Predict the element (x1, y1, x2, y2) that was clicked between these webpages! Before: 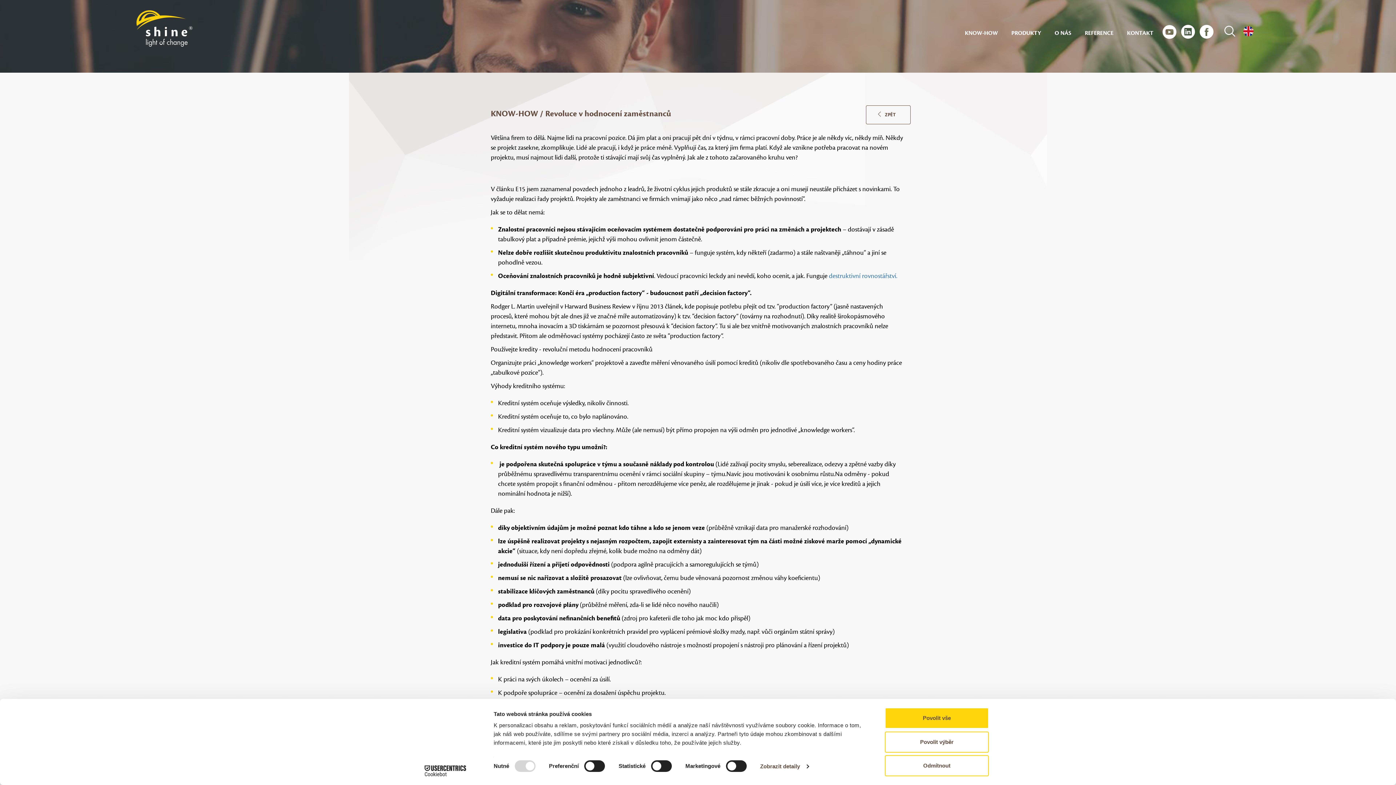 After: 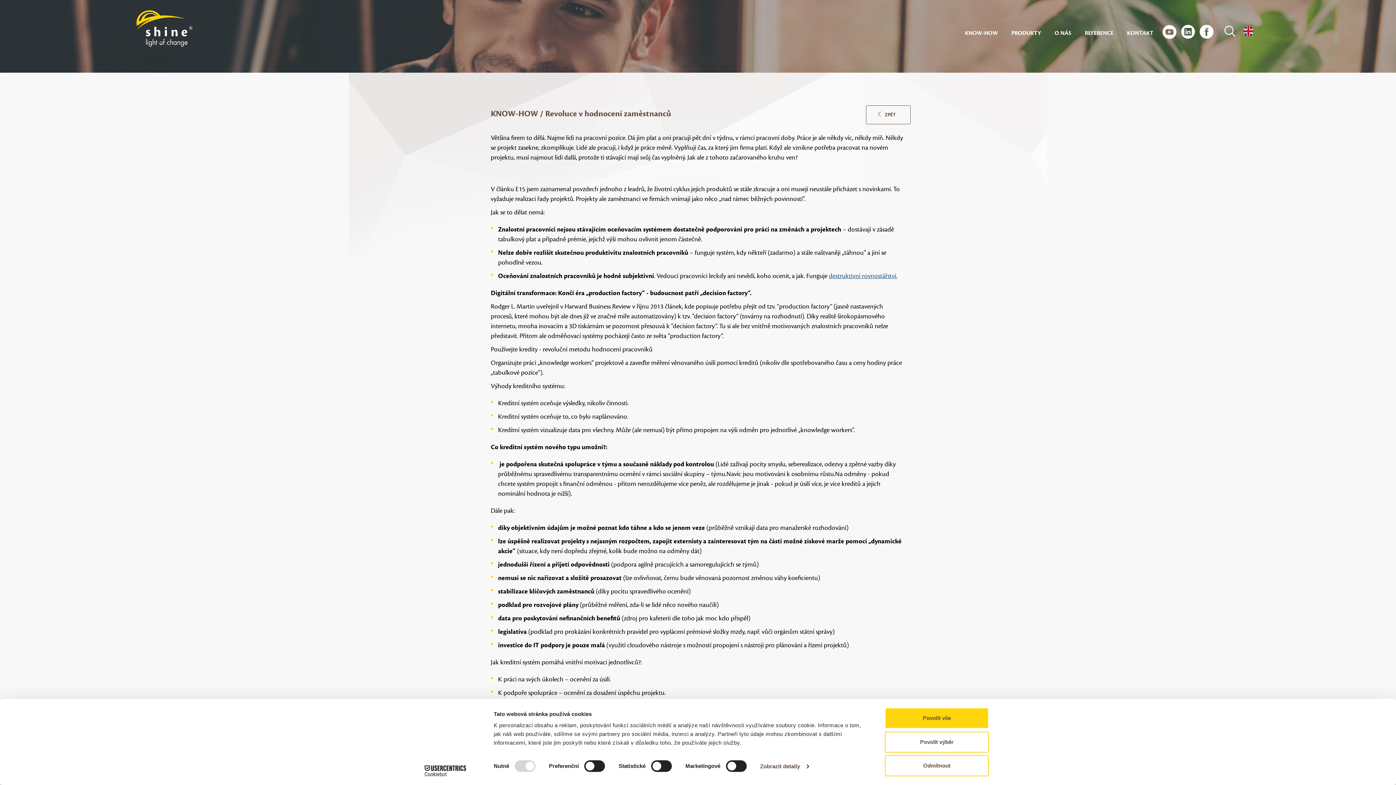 Action: label: destruktivní rovnostářství. bbox: (829, 272, 897, 280)